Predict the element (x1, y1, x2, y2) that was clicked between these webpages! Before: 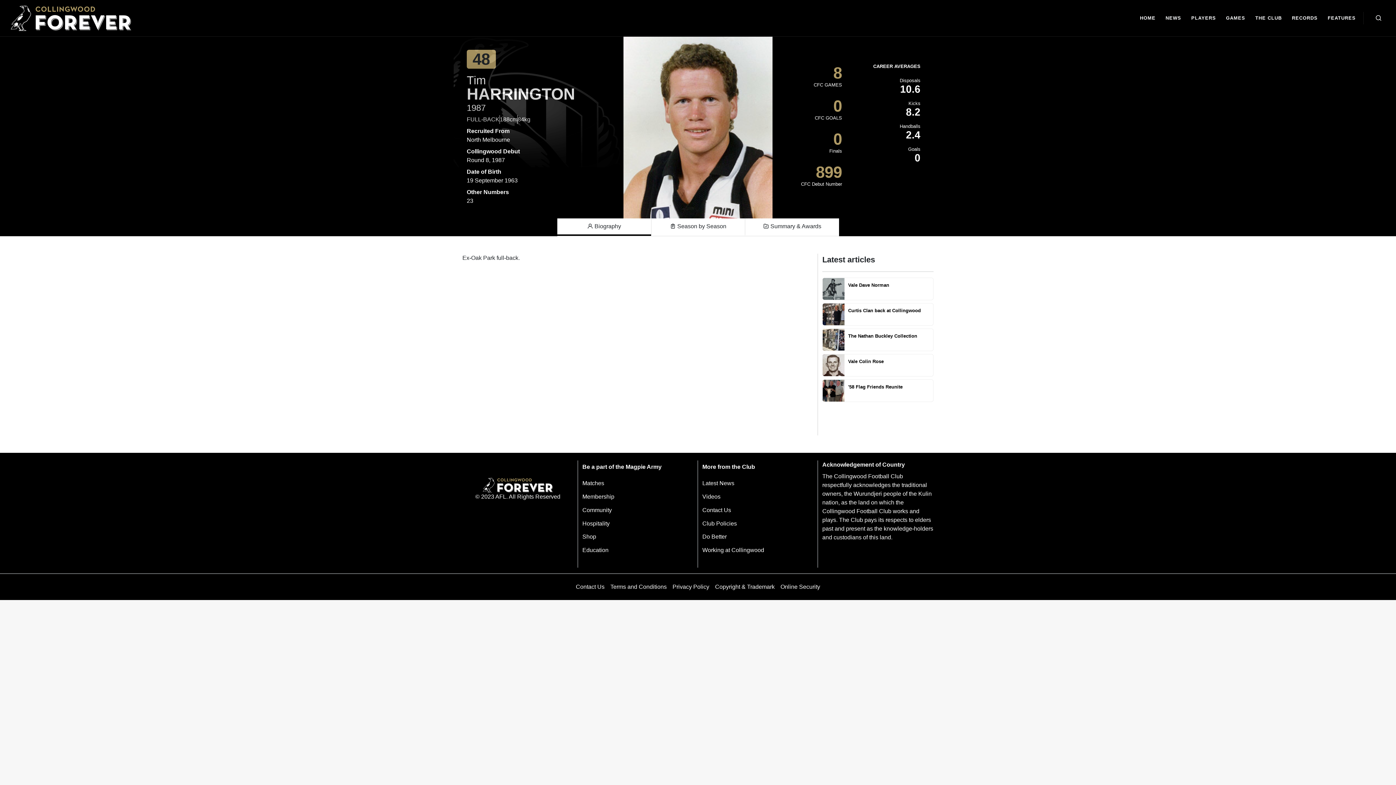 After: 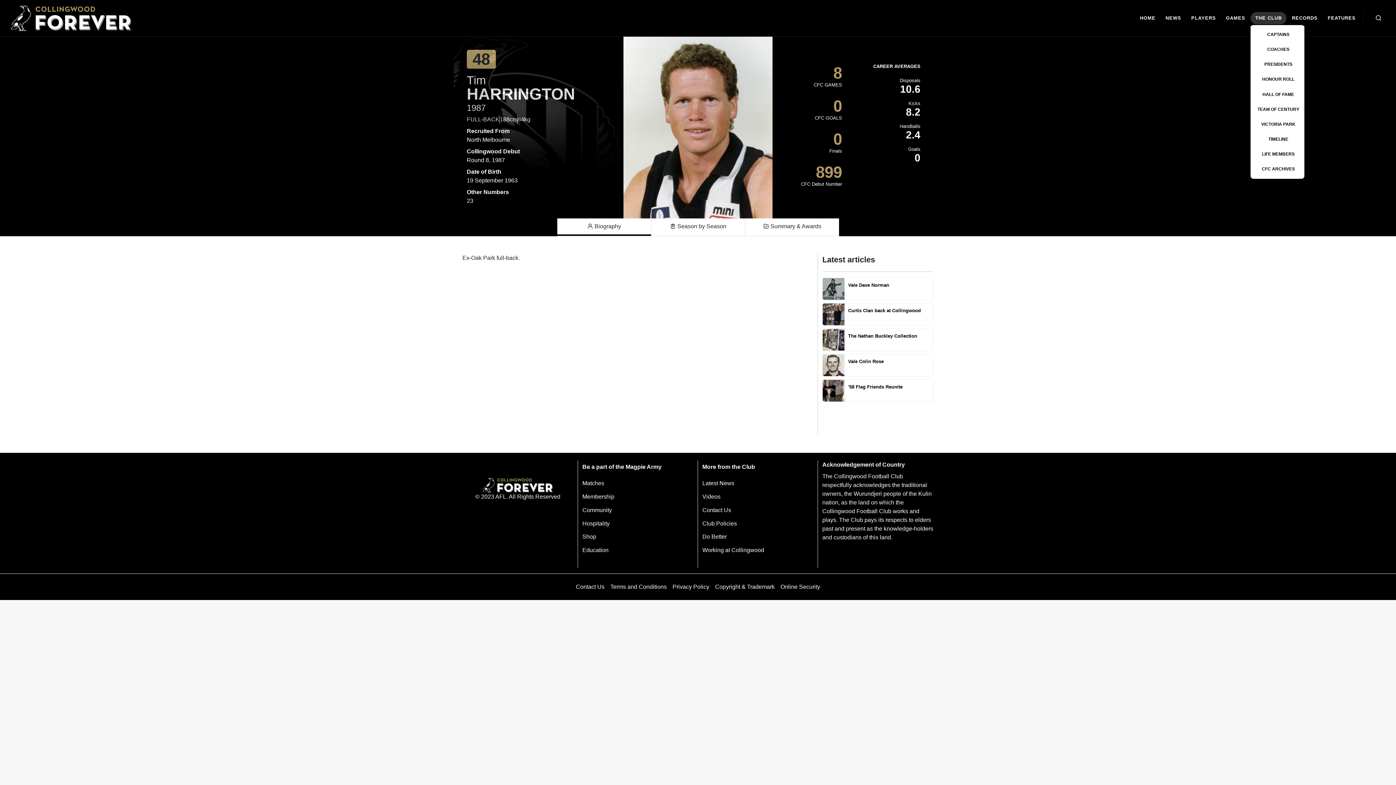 Action: bbox: (1250, 11, 1286, 24) label: THE CLUB